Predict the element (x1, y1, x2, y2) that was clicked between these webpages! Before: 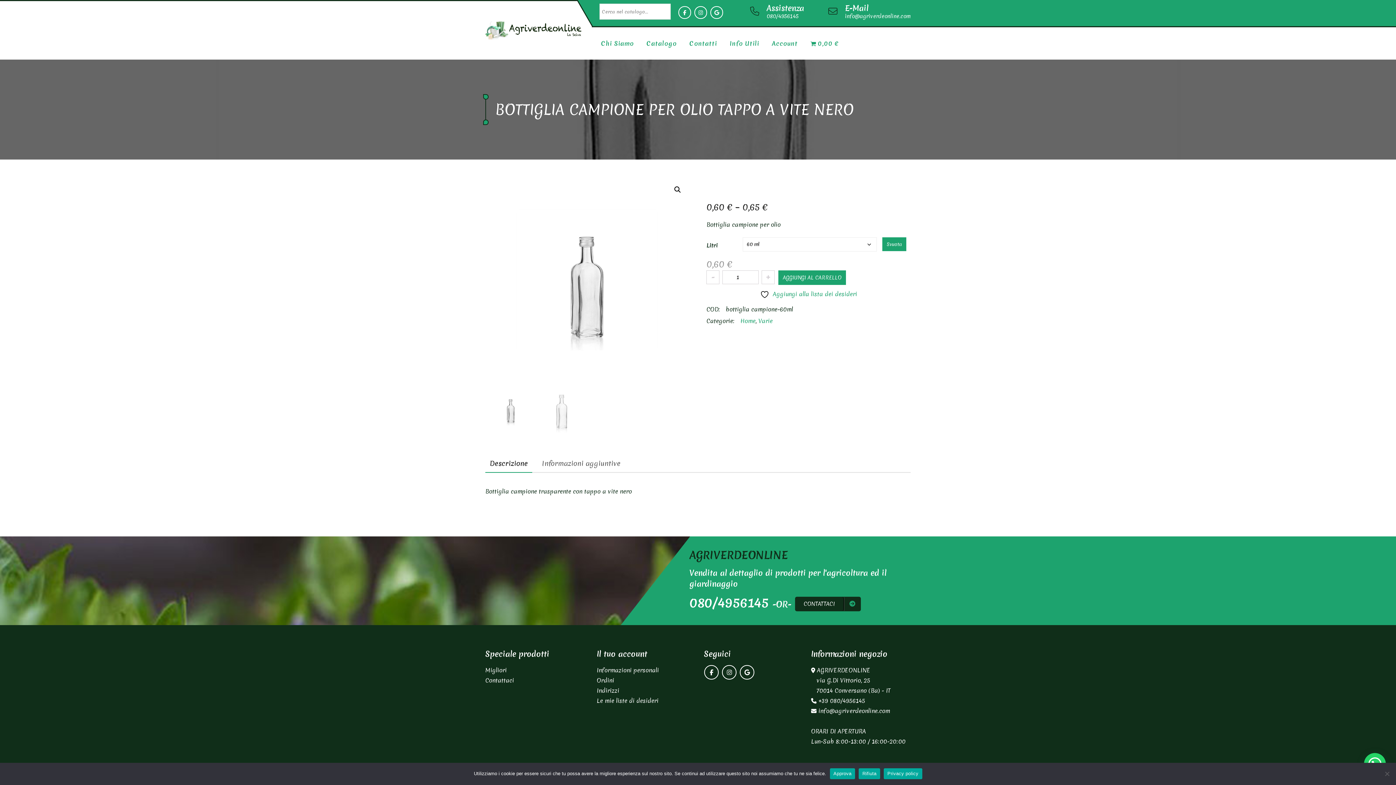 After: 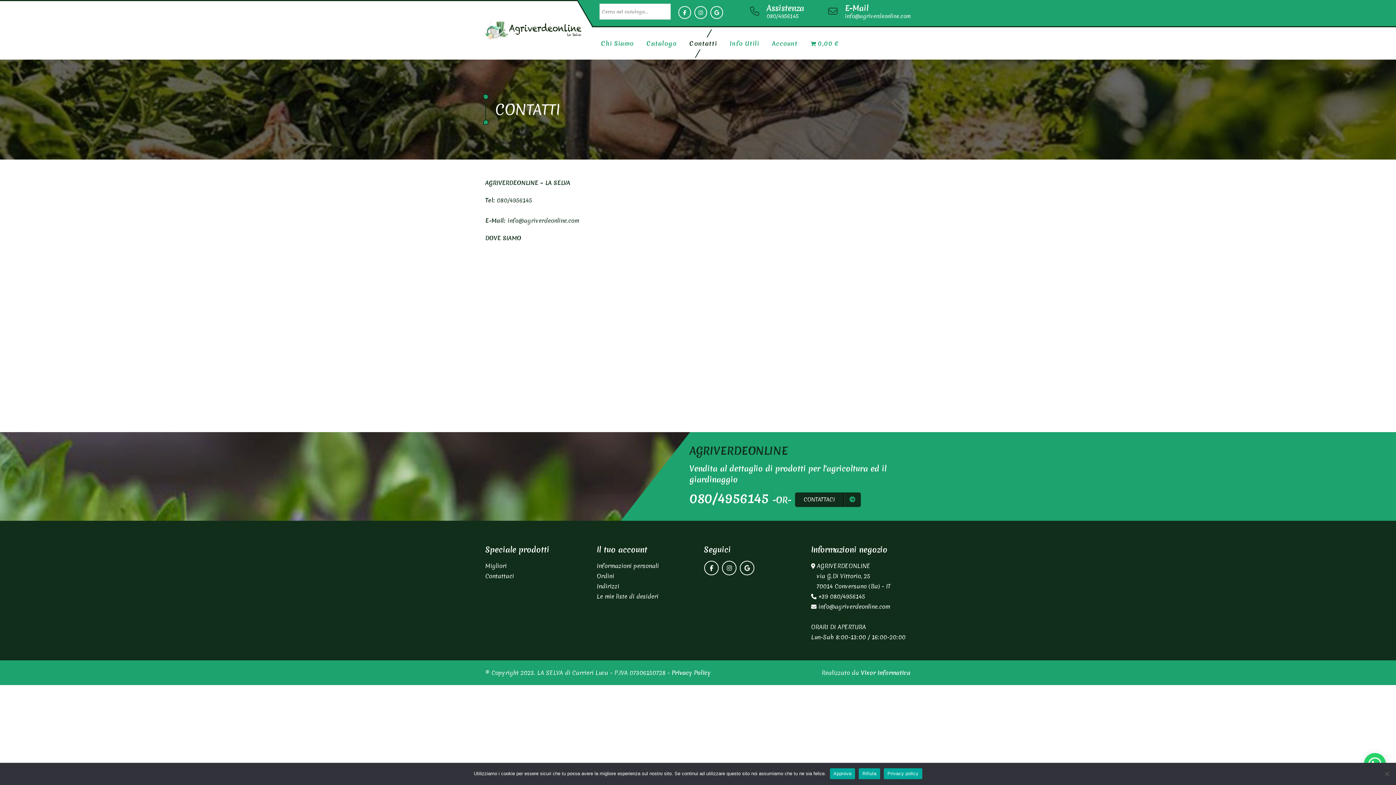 Action: label: Contattaci bbox: (485, 676, 514, 684)